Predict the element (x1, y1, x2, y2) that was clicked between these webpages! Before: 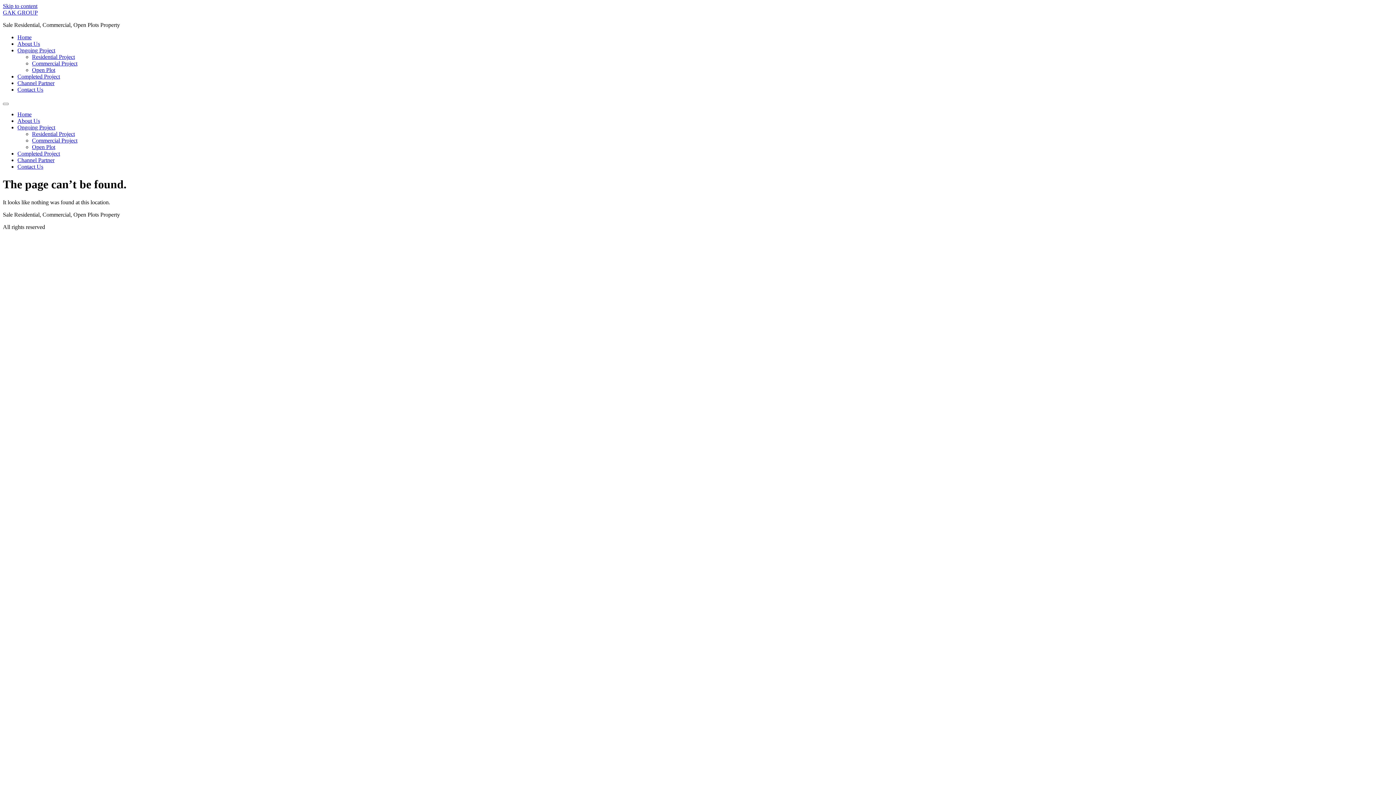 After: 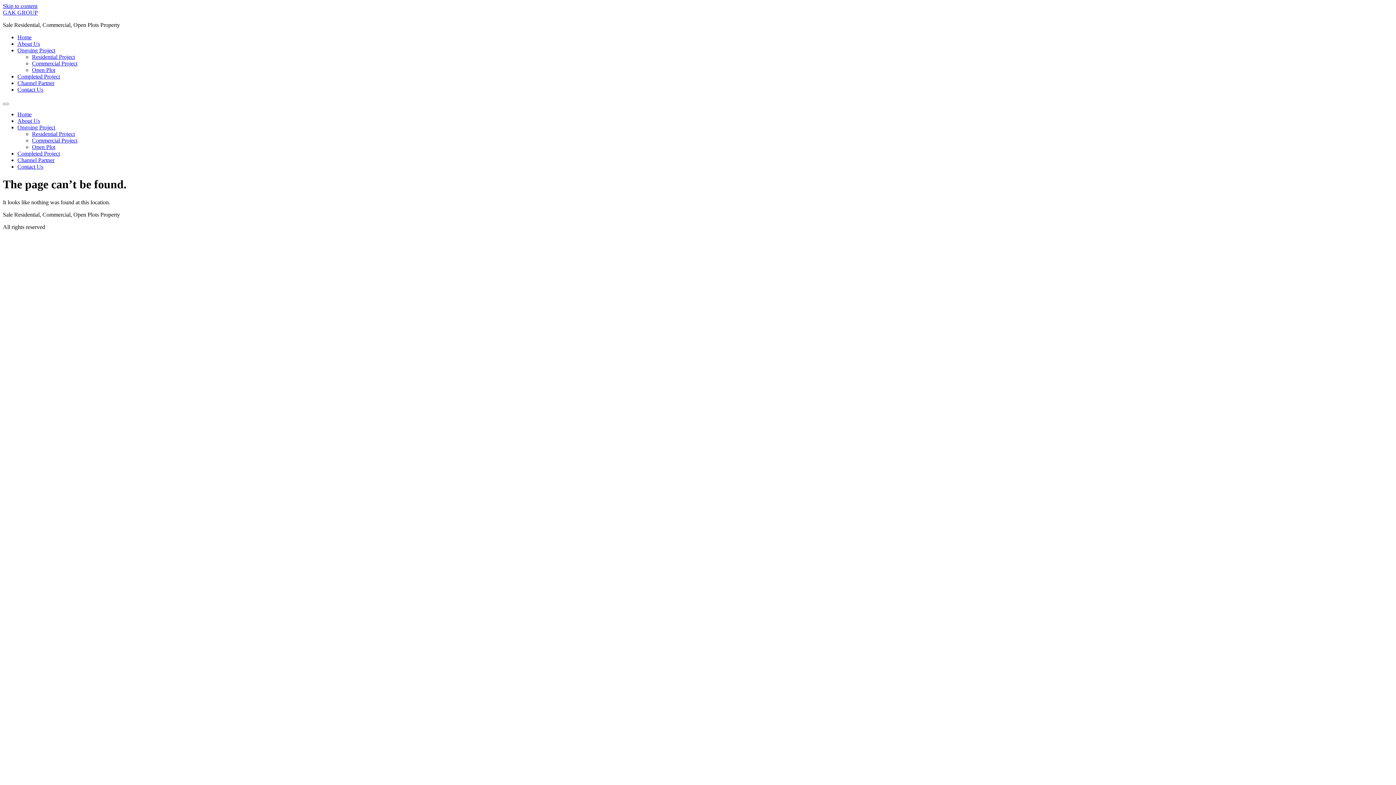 Action: bbox: (17, 47, 55, 53) label: Ongoing Project